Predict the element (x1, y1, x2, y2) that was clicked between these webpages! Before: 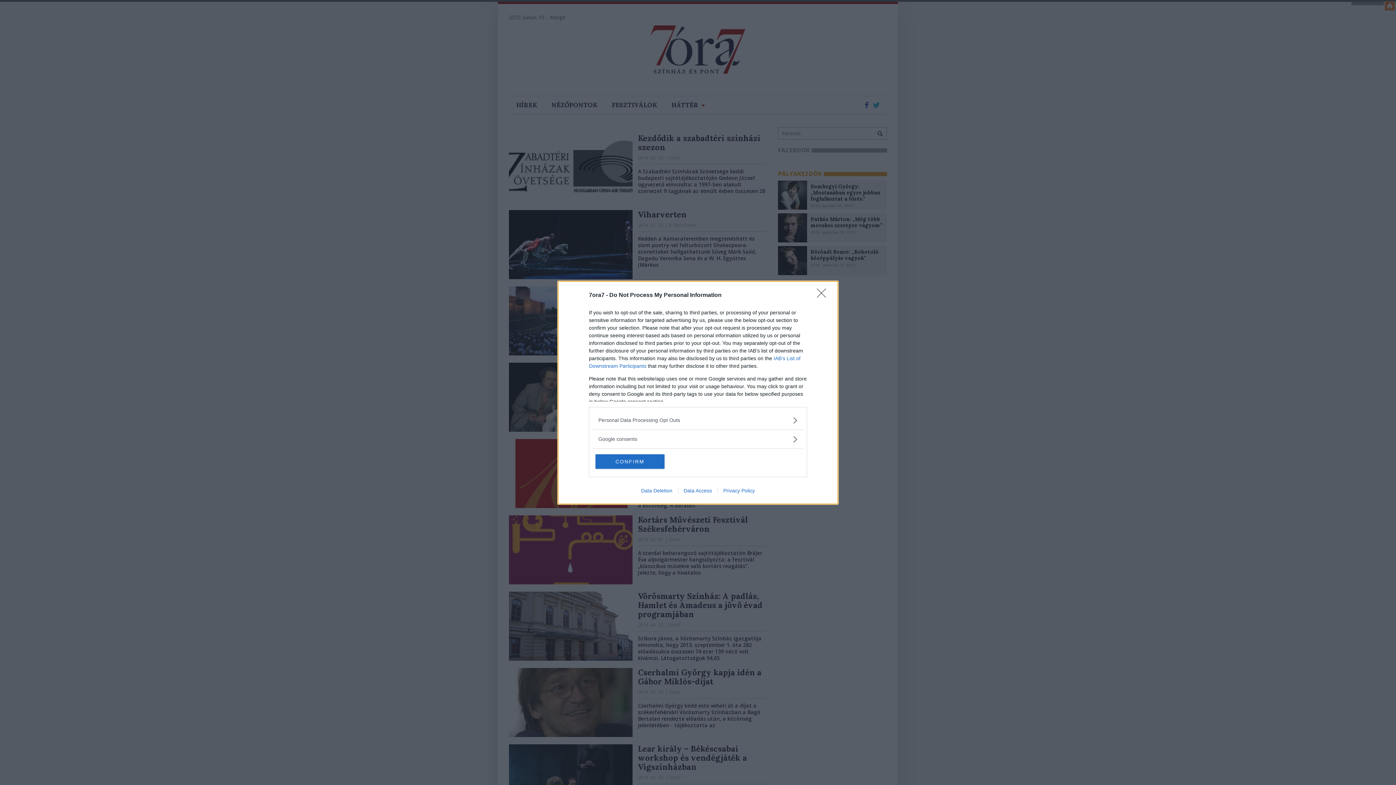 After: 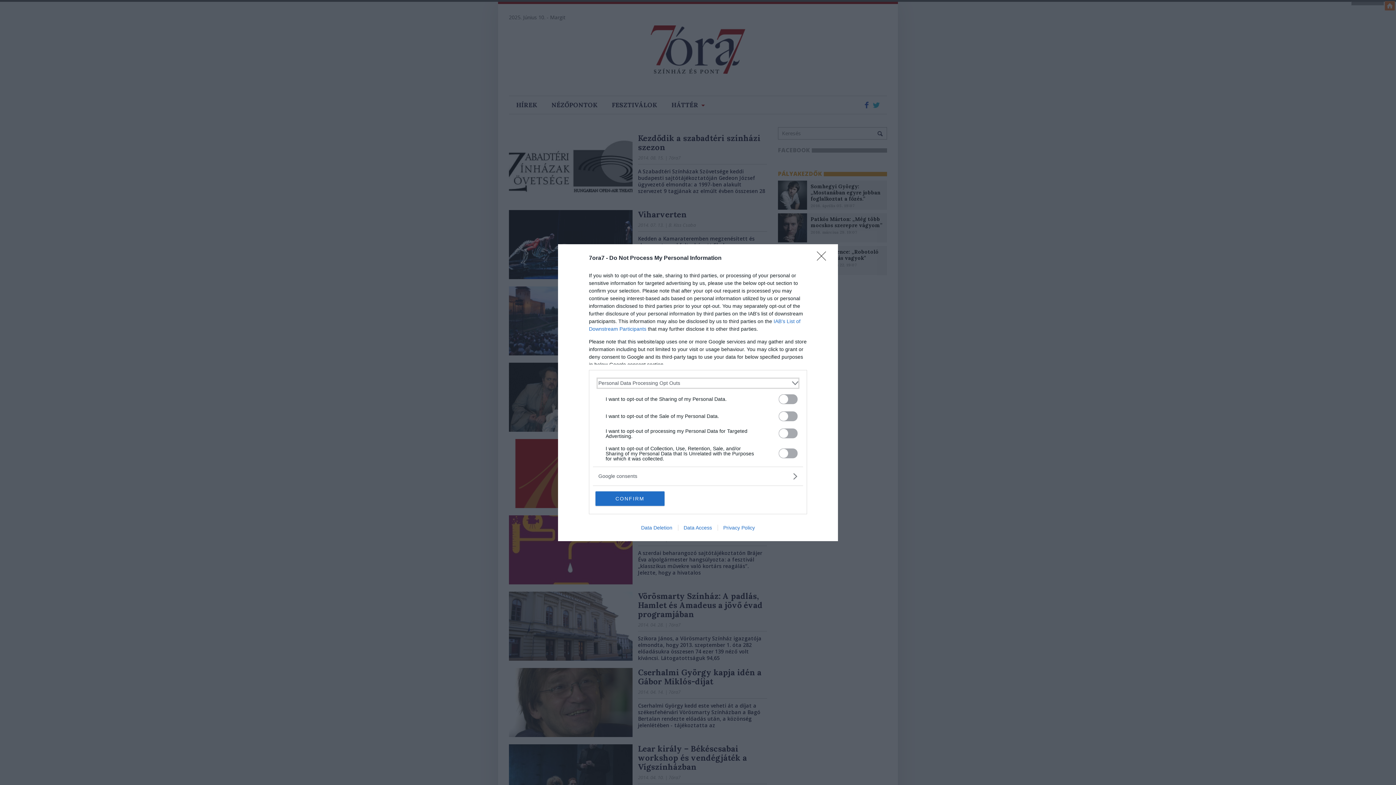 Action: label: Opt-Outs bbox: (598, 416, 797, 424)